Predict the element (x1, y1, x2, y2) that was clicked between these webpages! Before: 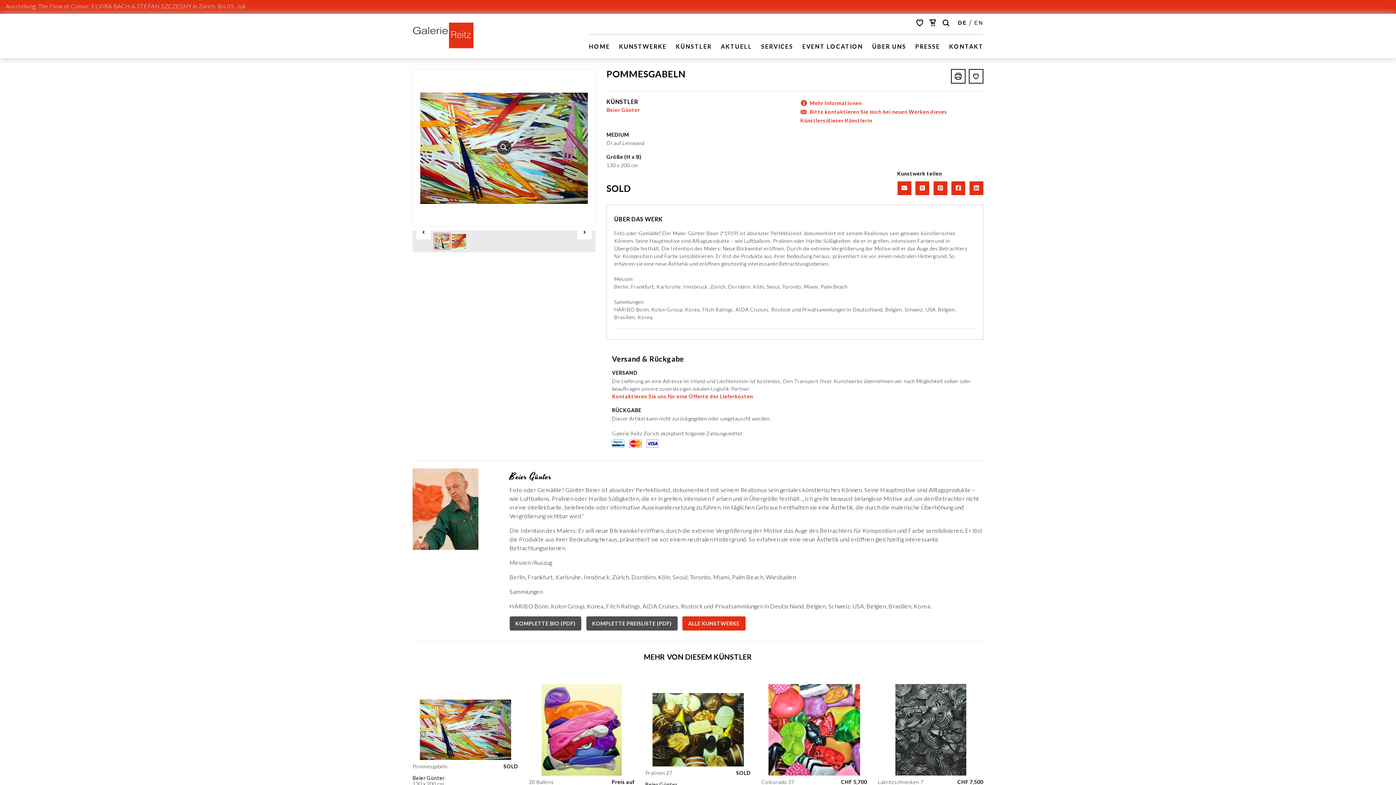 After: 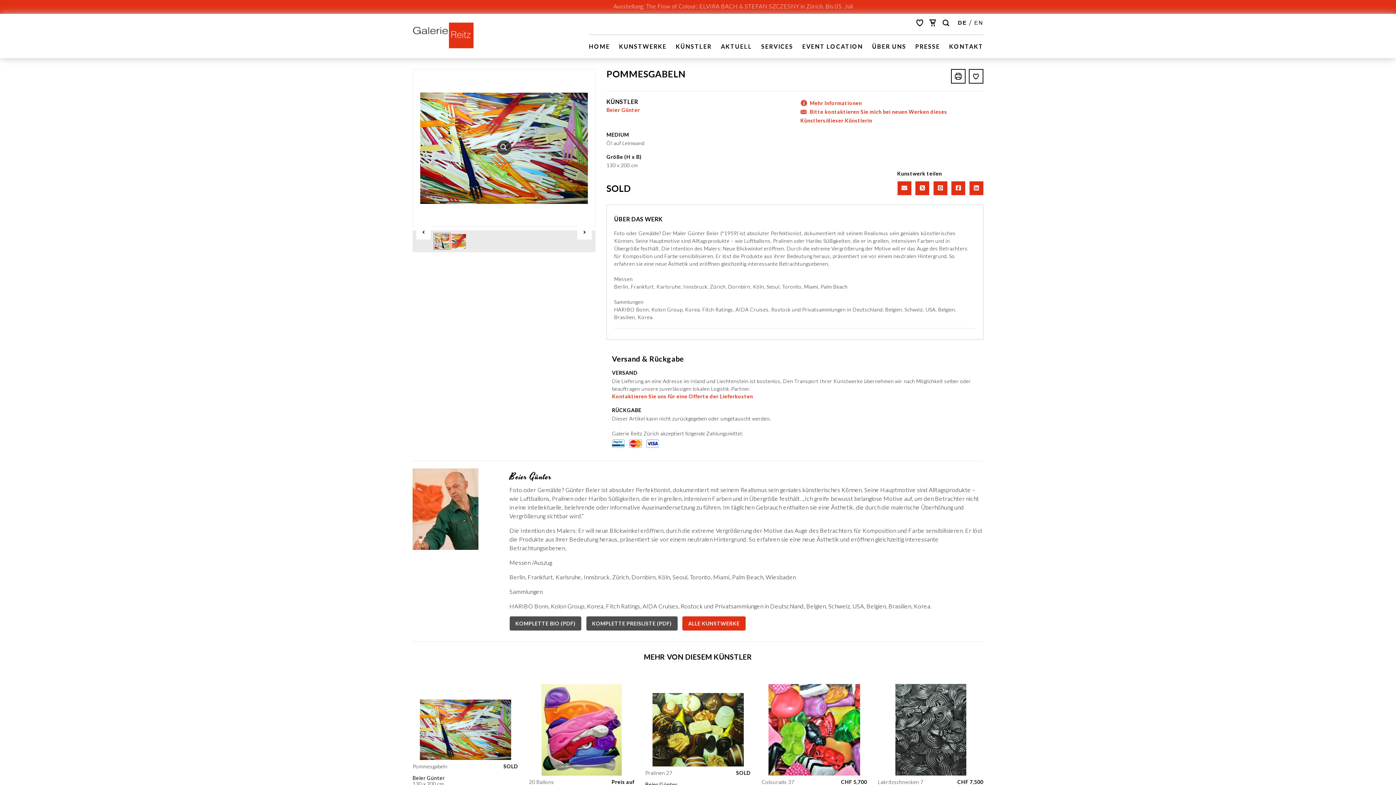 Action: label:   bbox: (949, 69, 967, 76)